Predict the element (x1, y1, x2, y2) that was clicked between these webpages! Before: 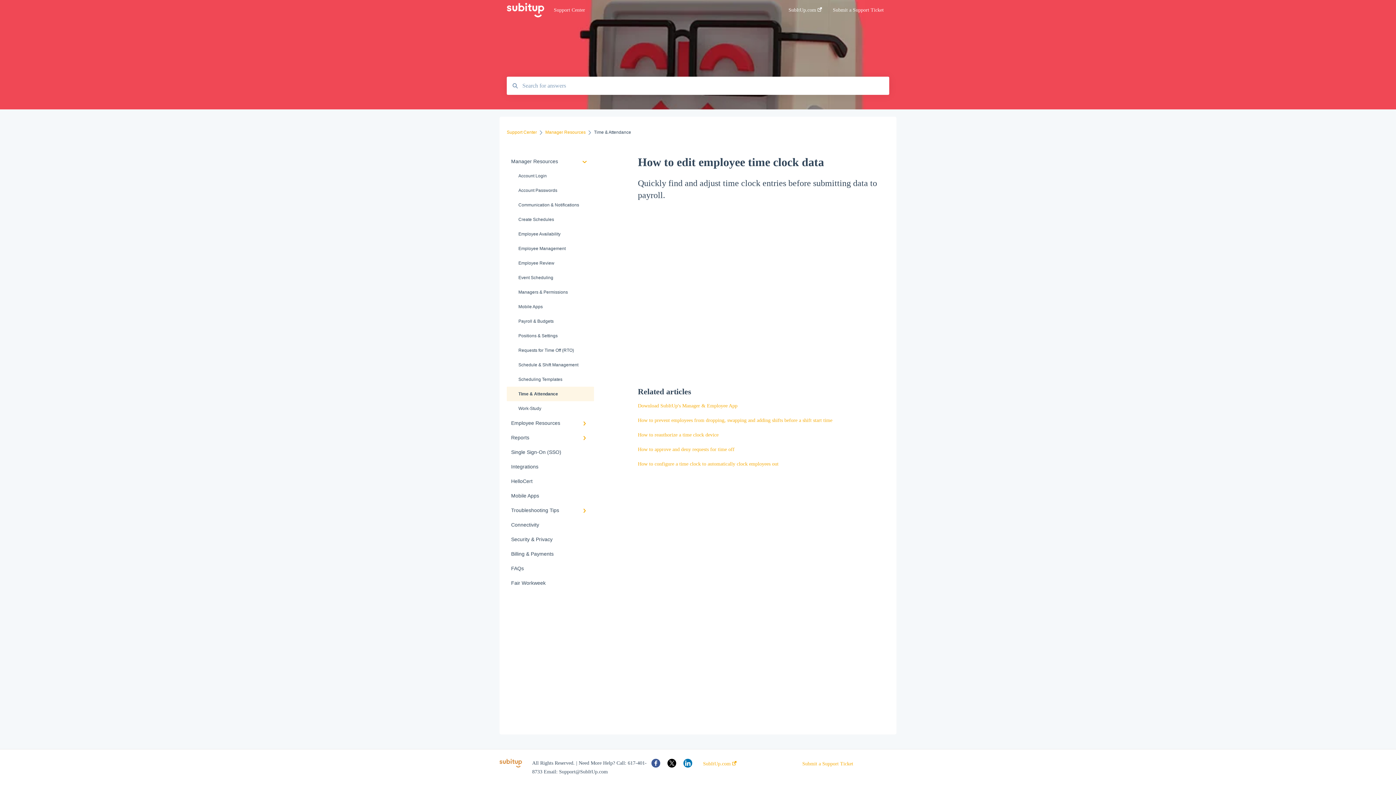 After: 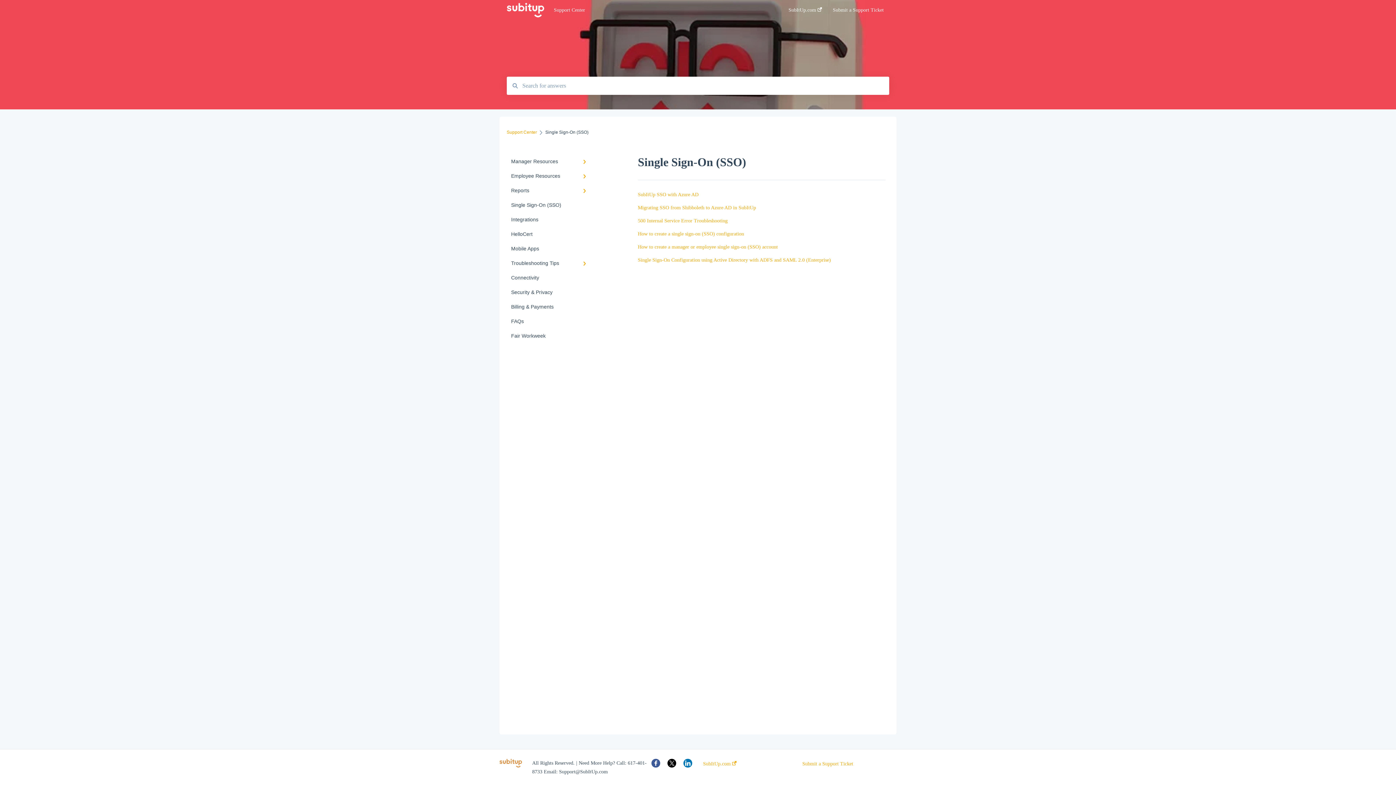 Action: bbox: (506, 445, 594, 459) label: Single Sign-On (SSO)